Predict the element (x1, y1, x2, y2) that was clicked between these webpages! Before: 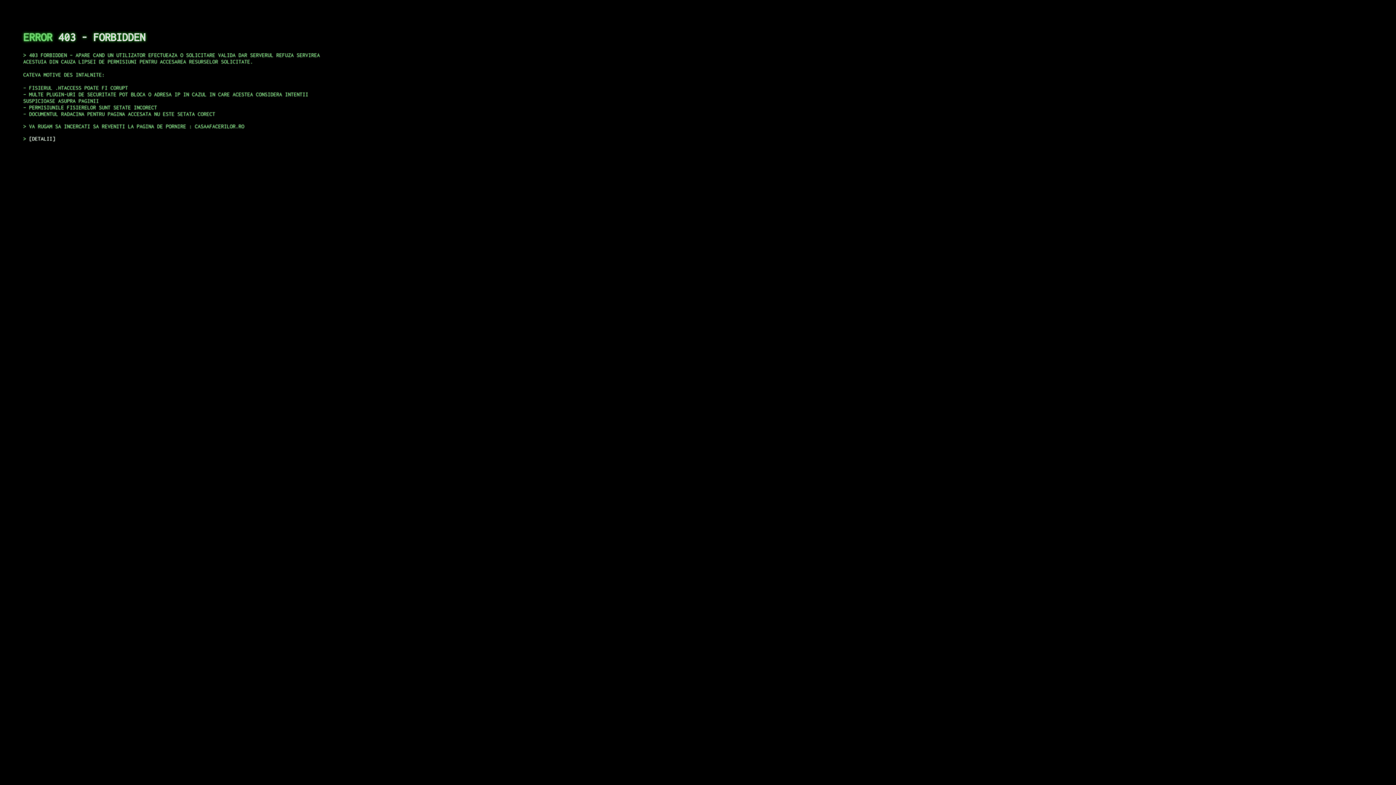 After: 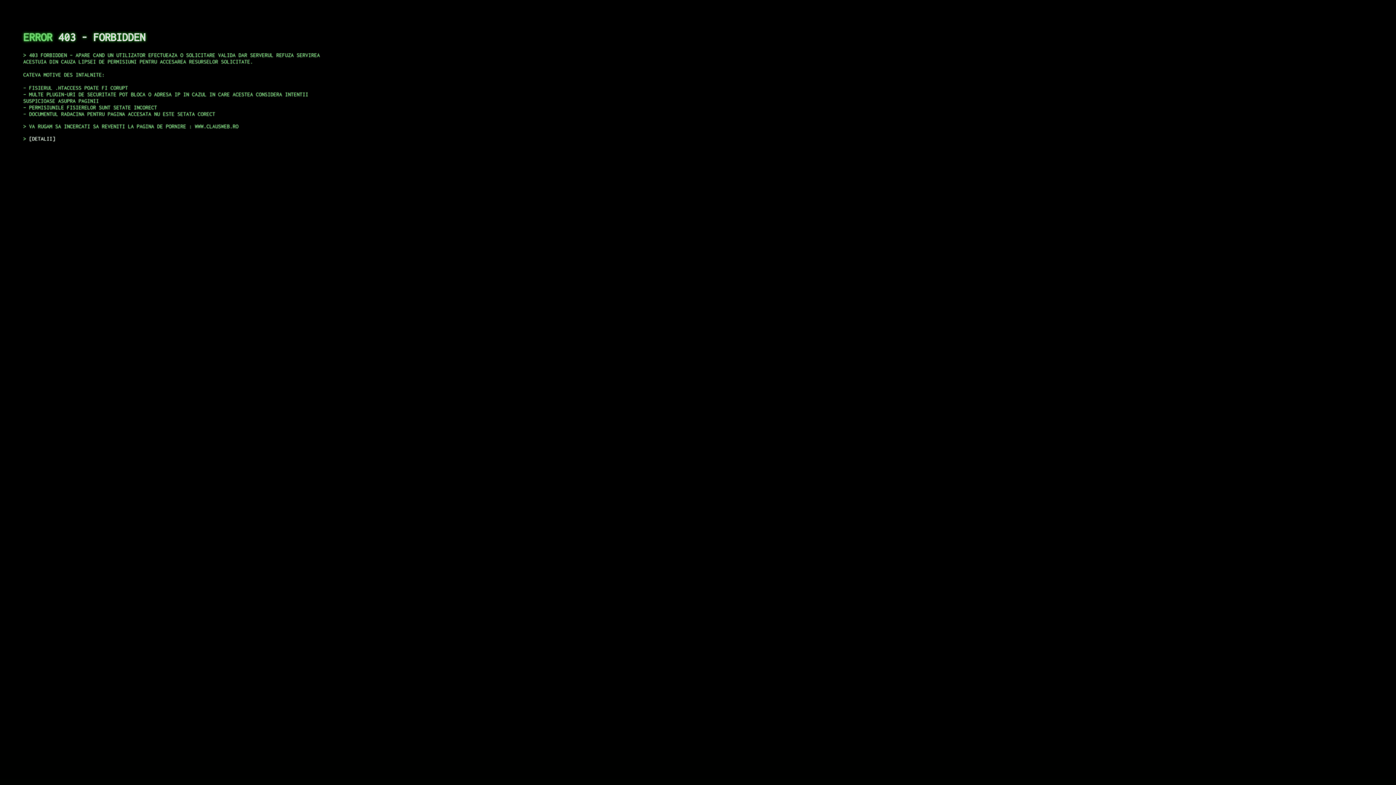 Action: label: DETALII bbox: (29, 135, 55, 141)